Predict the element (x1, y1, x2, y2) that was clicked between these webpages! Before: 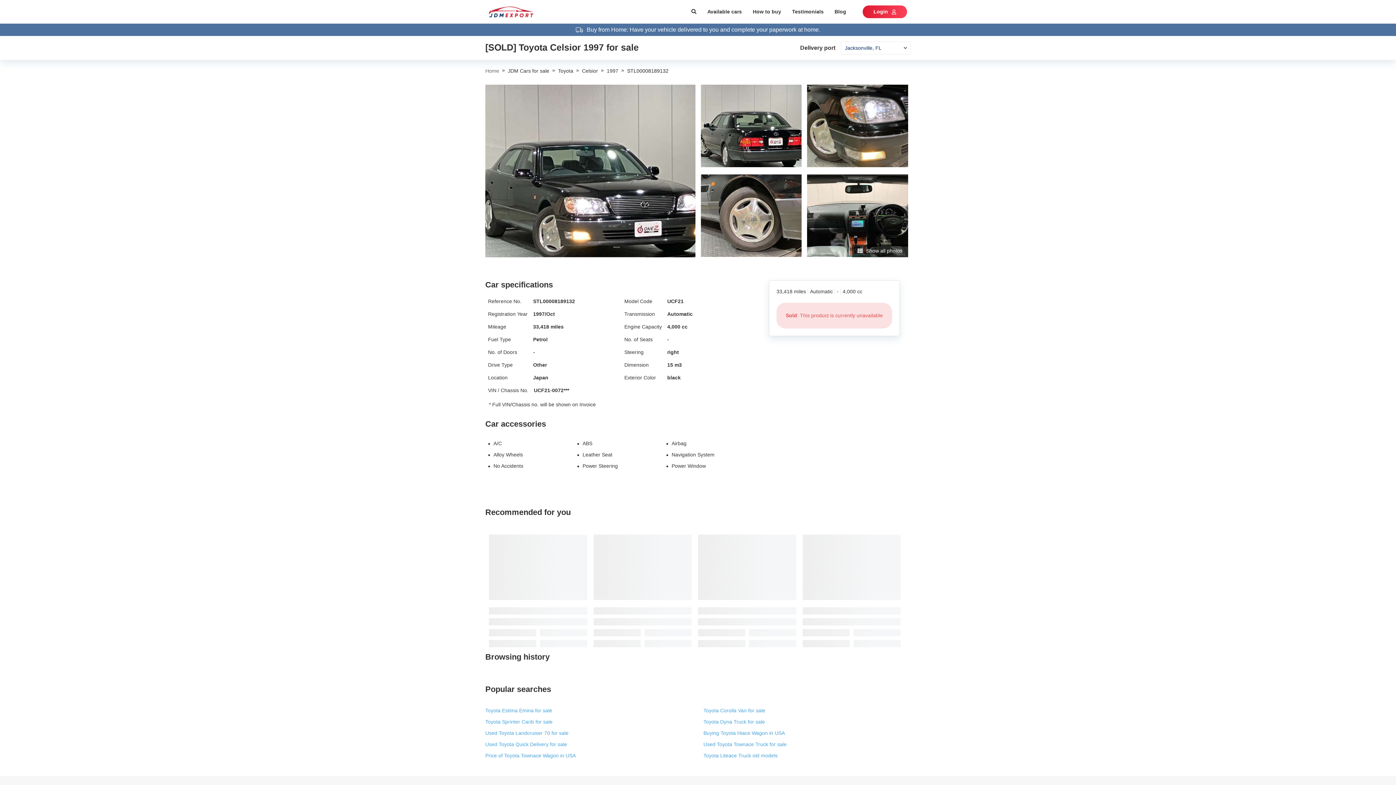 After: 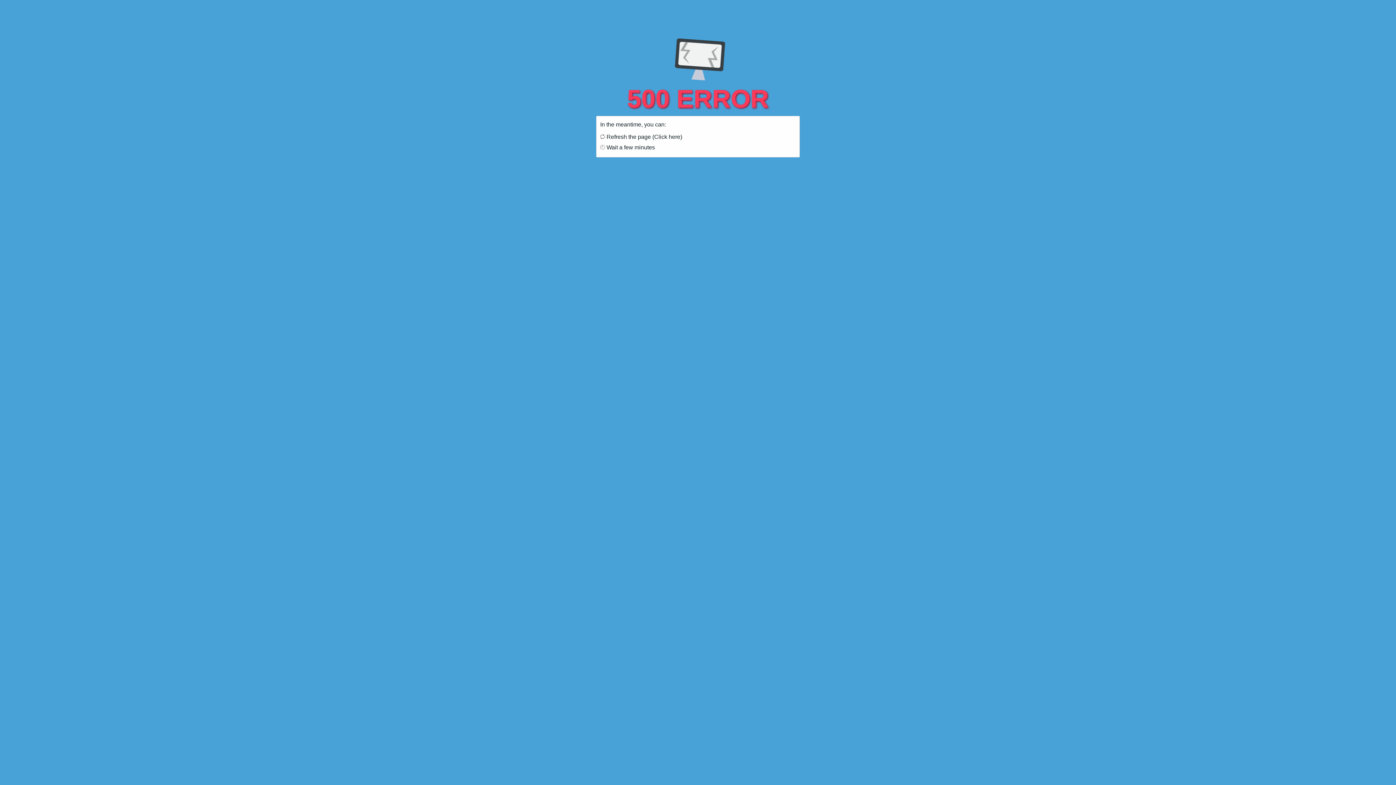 Action: label: Testimonials bbox: (786, 8, 829, 15)